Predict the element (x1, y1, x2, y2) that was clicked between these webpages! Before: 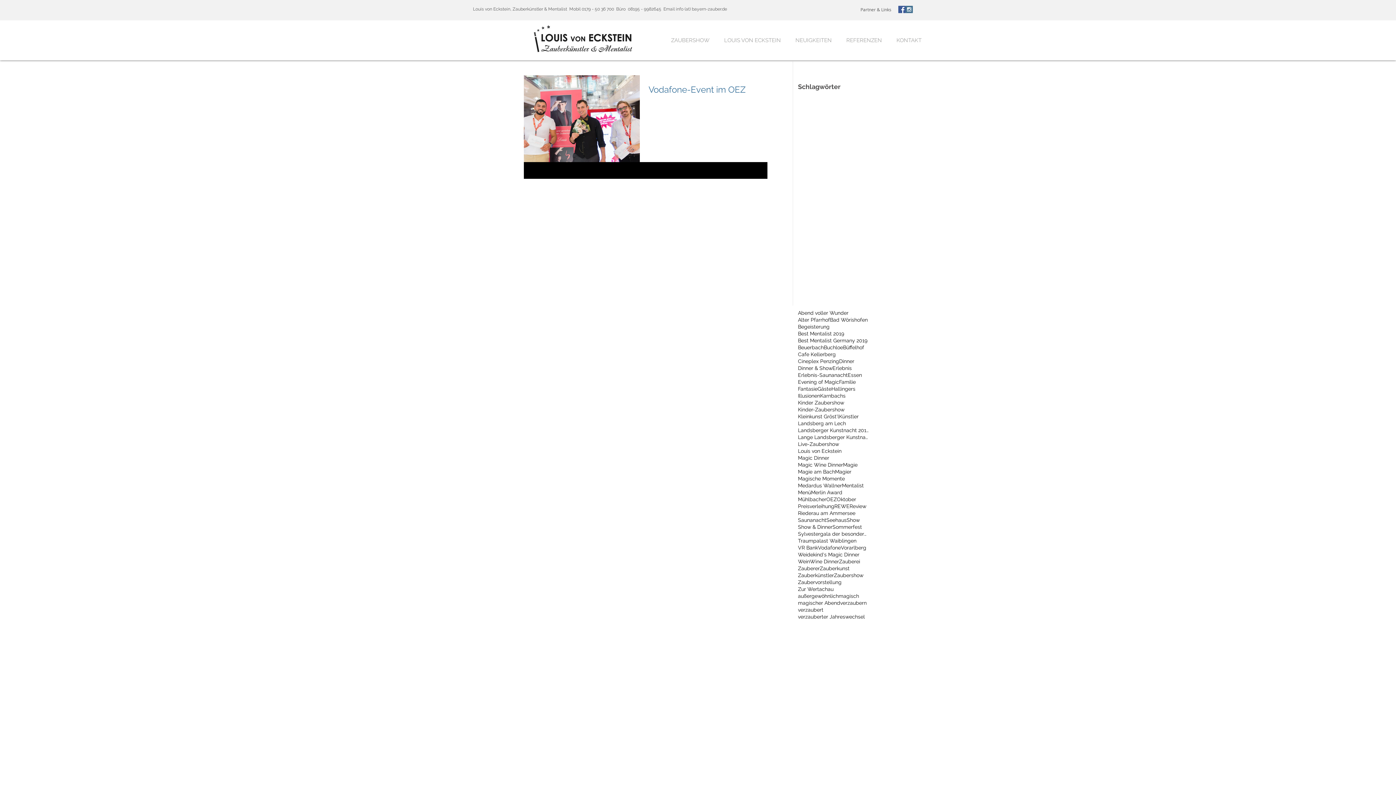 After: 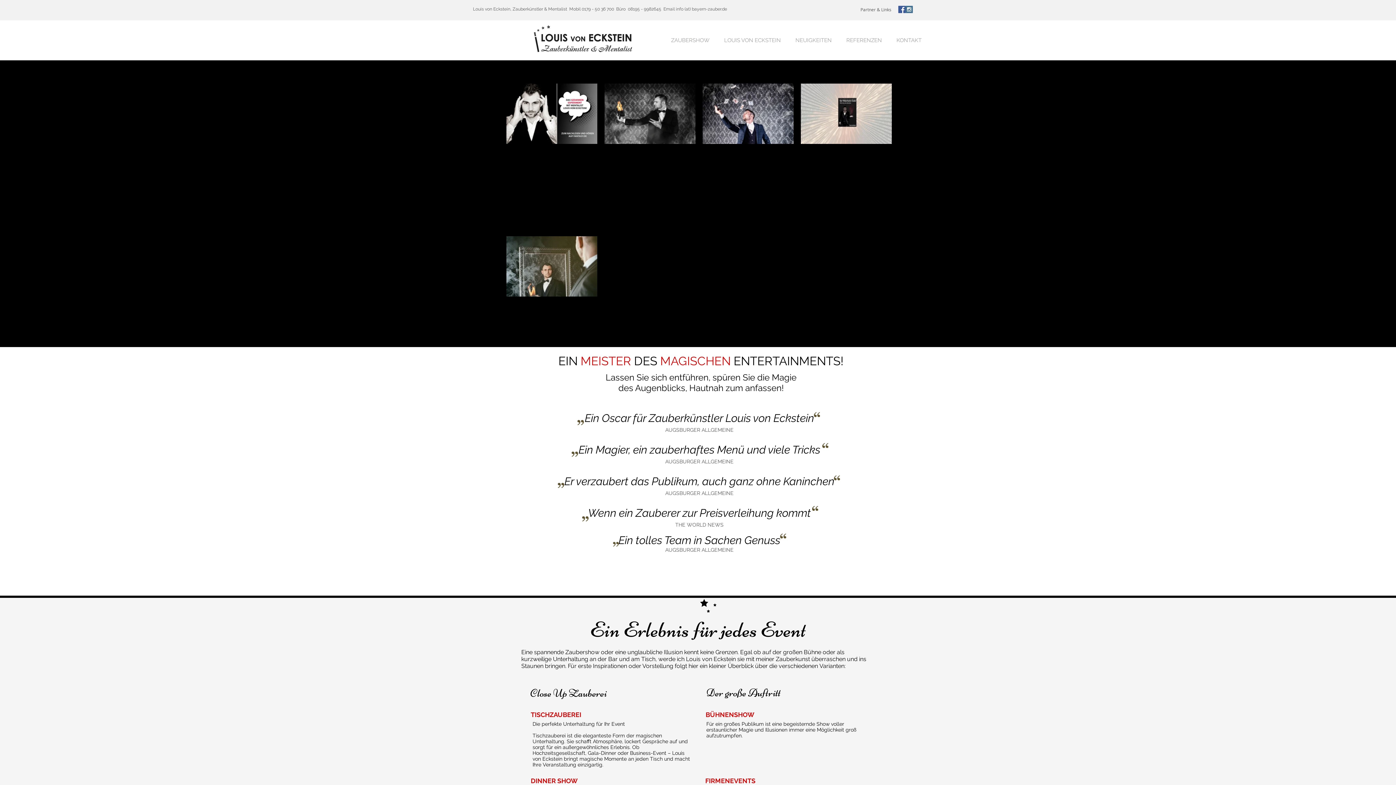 Action: label: ZAUBERSHOW bbox: (664, 36, 717, 44)